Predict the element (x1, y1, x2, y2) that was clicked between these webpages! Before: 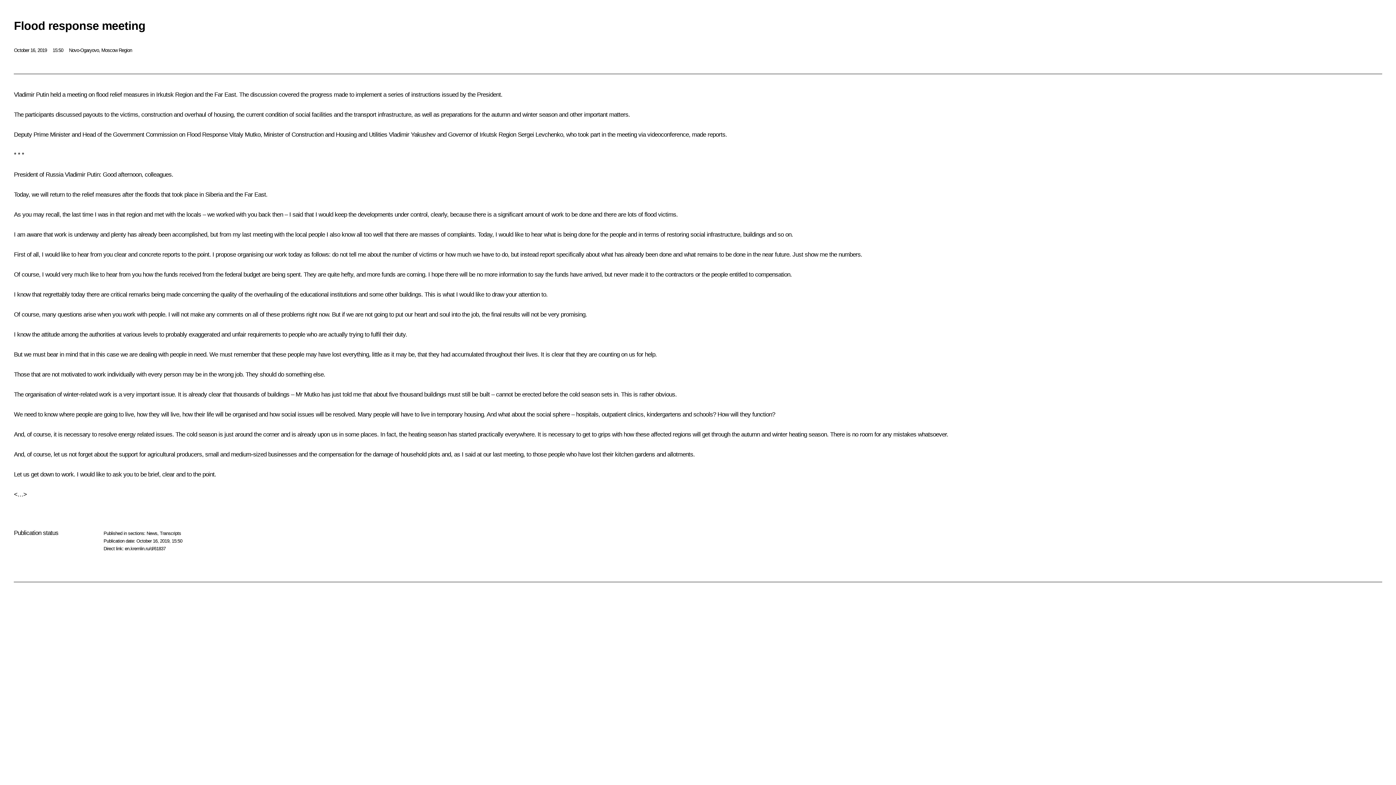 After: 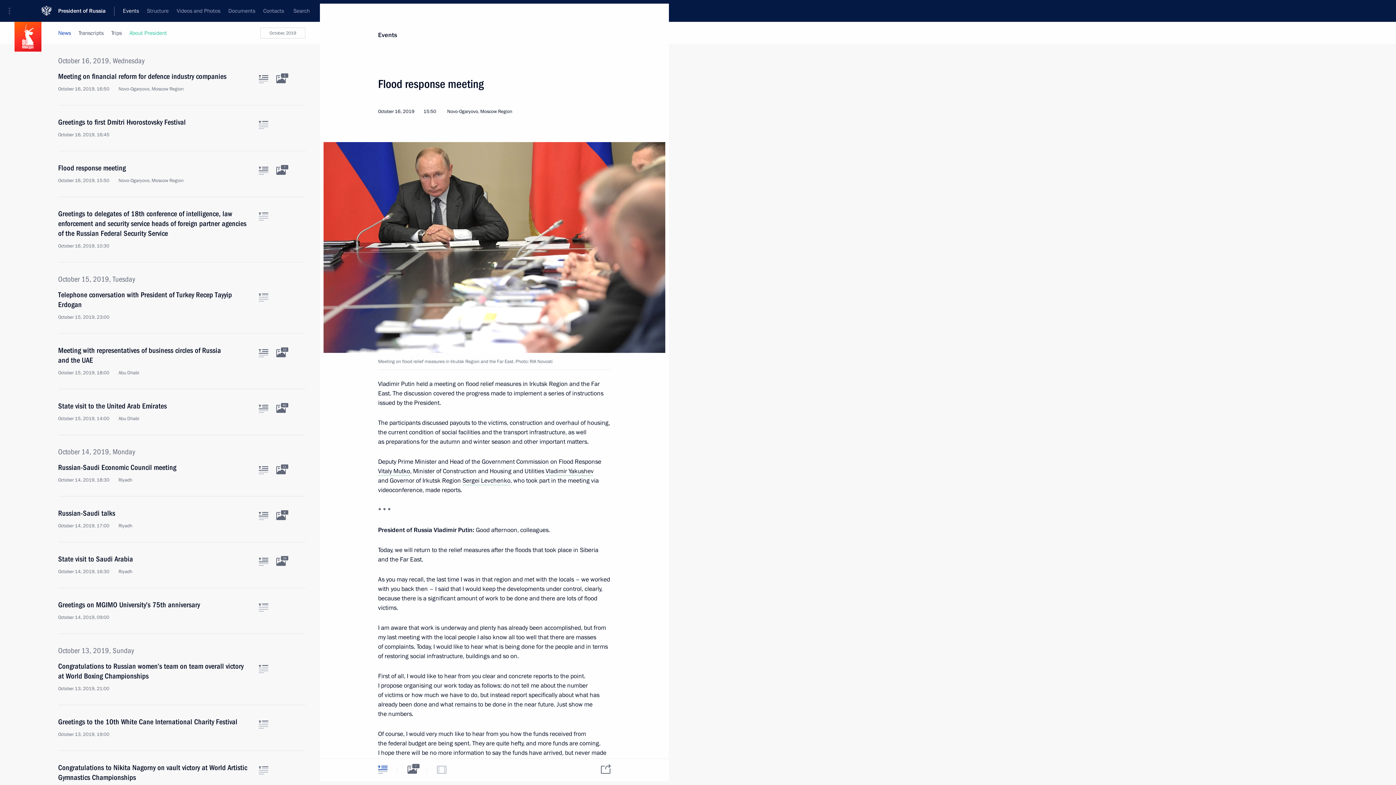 Action: bbox: (124, 546, 165, 551) label: en.kremlin.ru/d/61837